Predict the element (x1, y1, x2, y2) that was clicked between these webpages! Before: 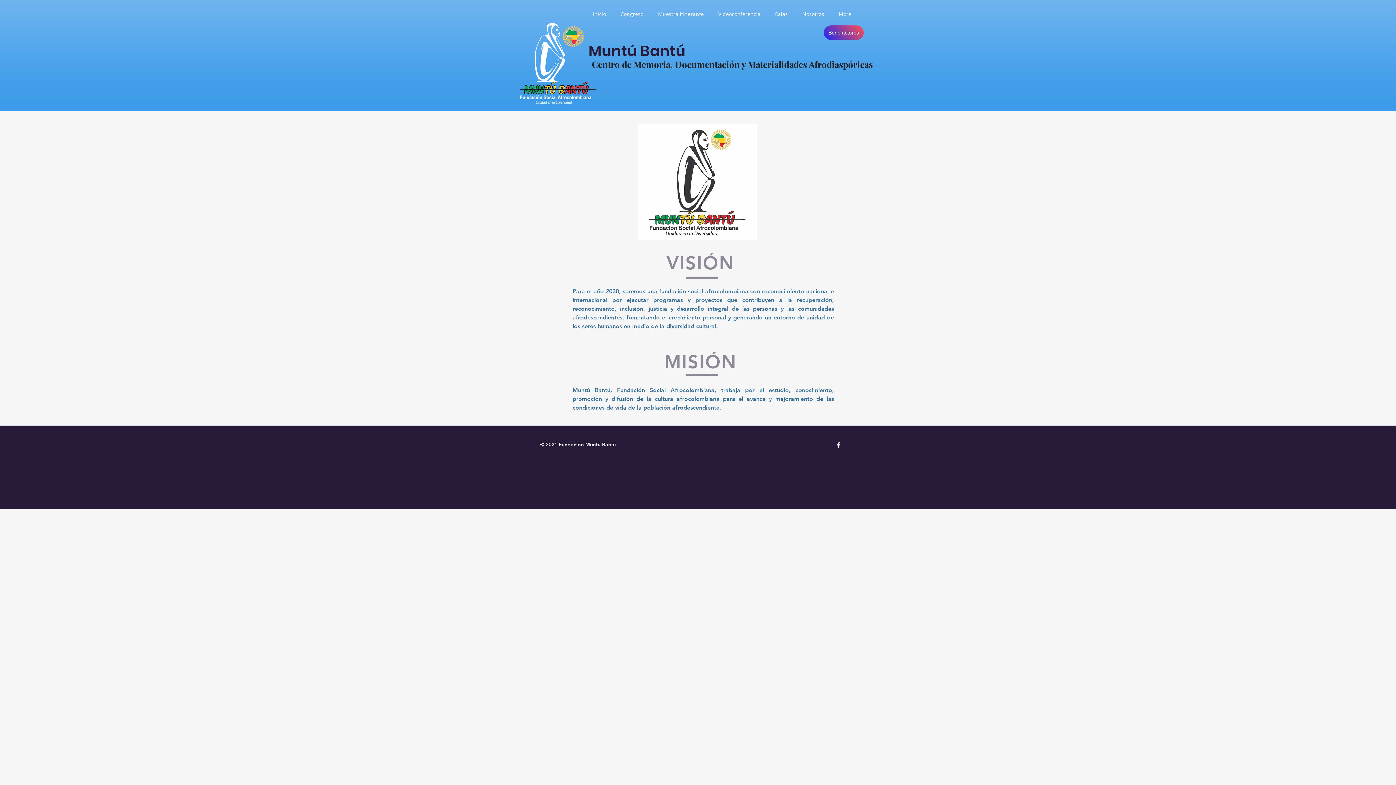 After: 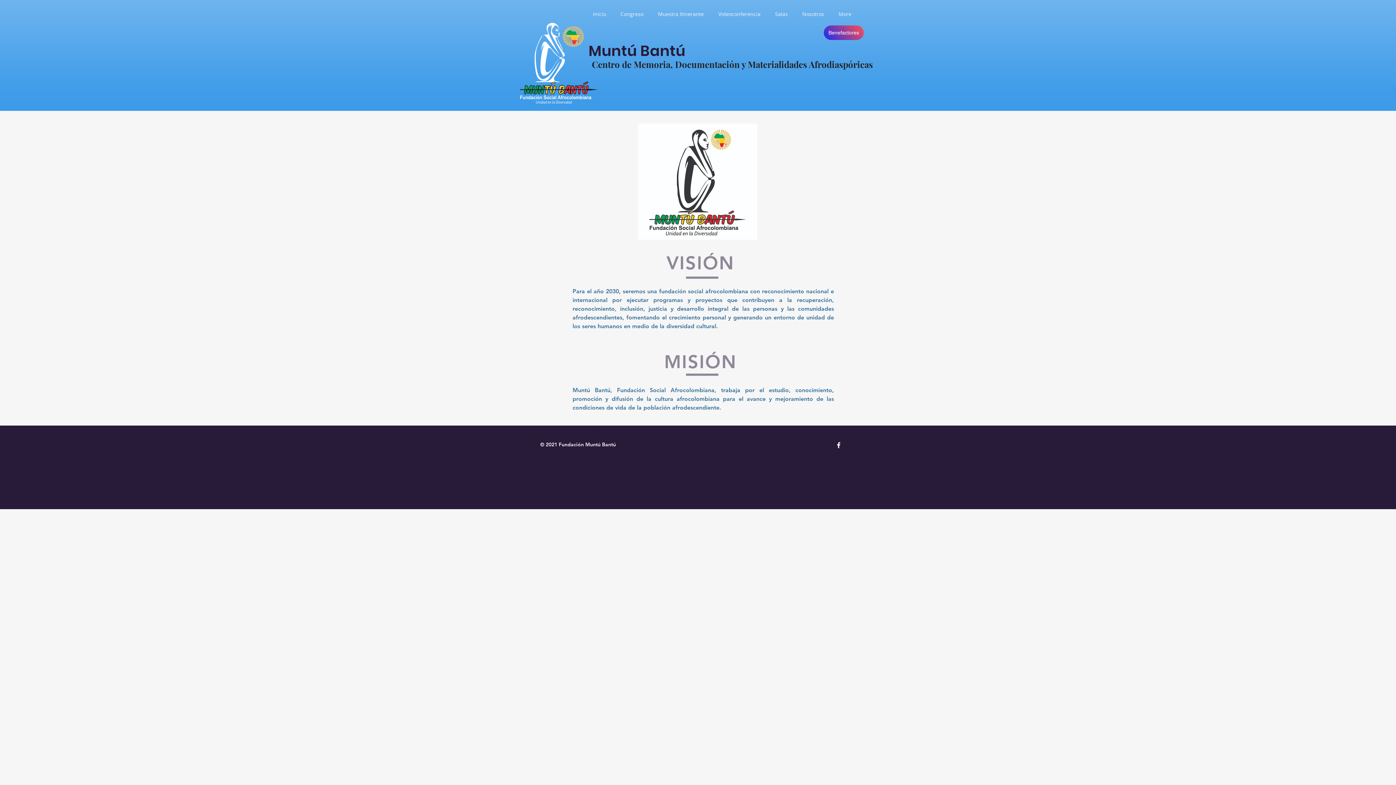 Action: label: Salas bbox: (768, 9, 795, 18)